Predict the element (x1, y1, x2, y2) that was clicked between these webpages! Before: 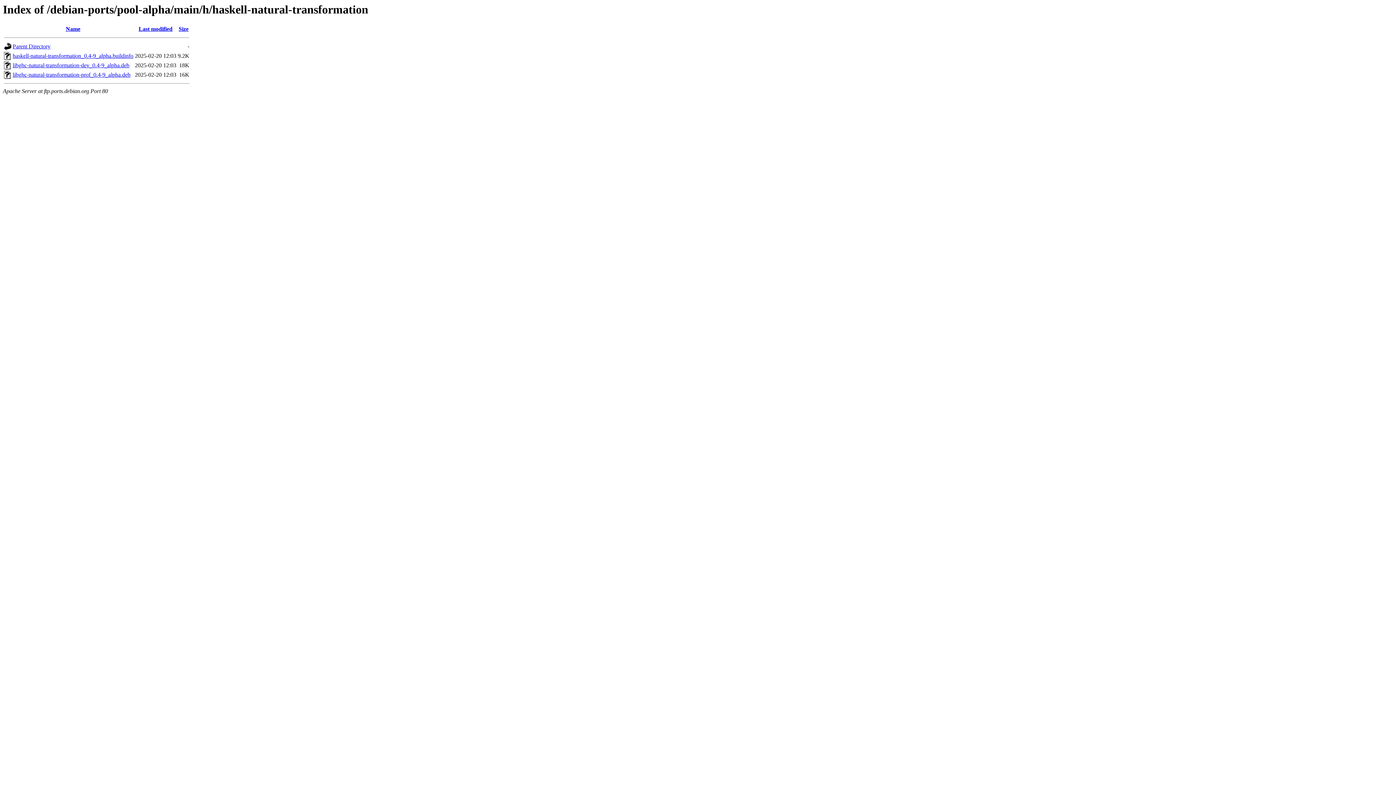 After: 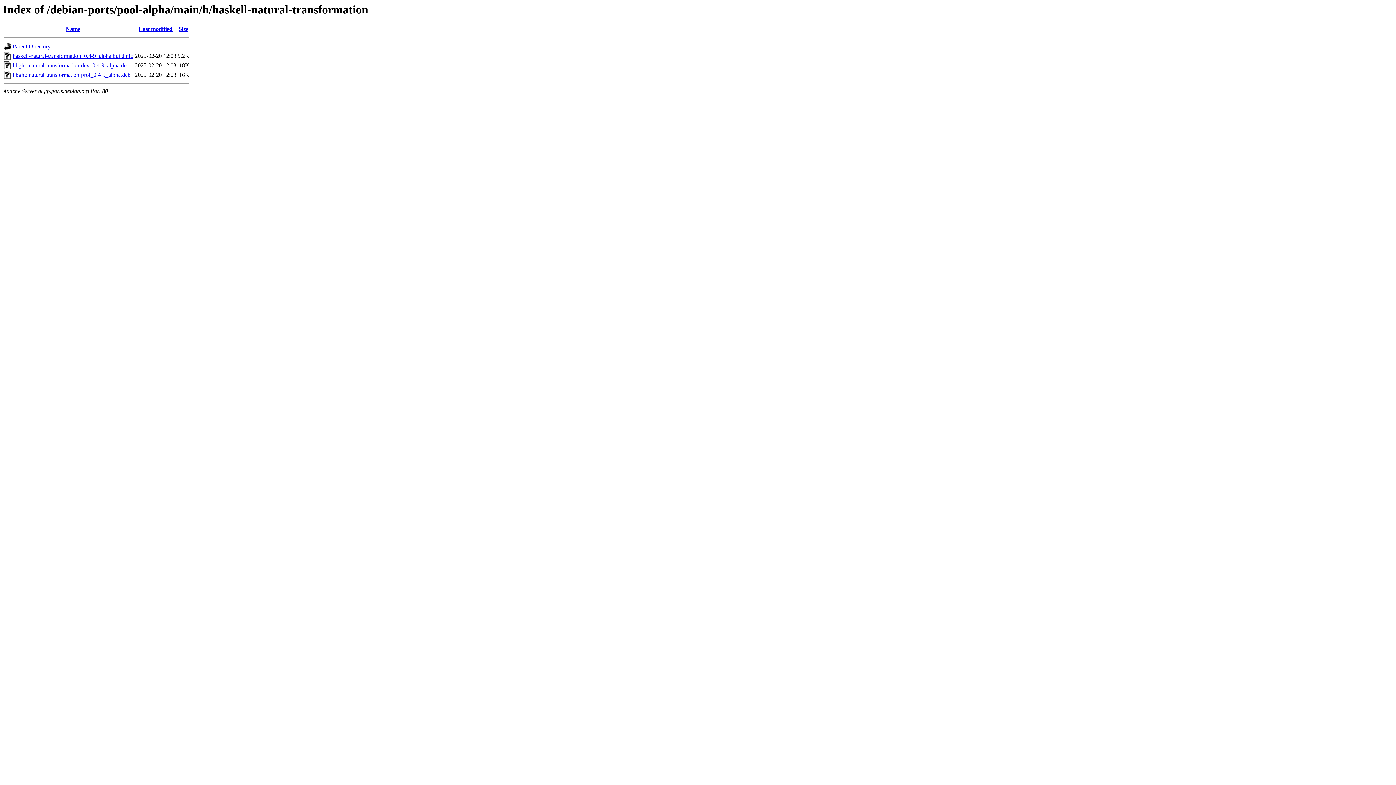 Action: label: Last modified bbox: (138, 25, 172, 32)